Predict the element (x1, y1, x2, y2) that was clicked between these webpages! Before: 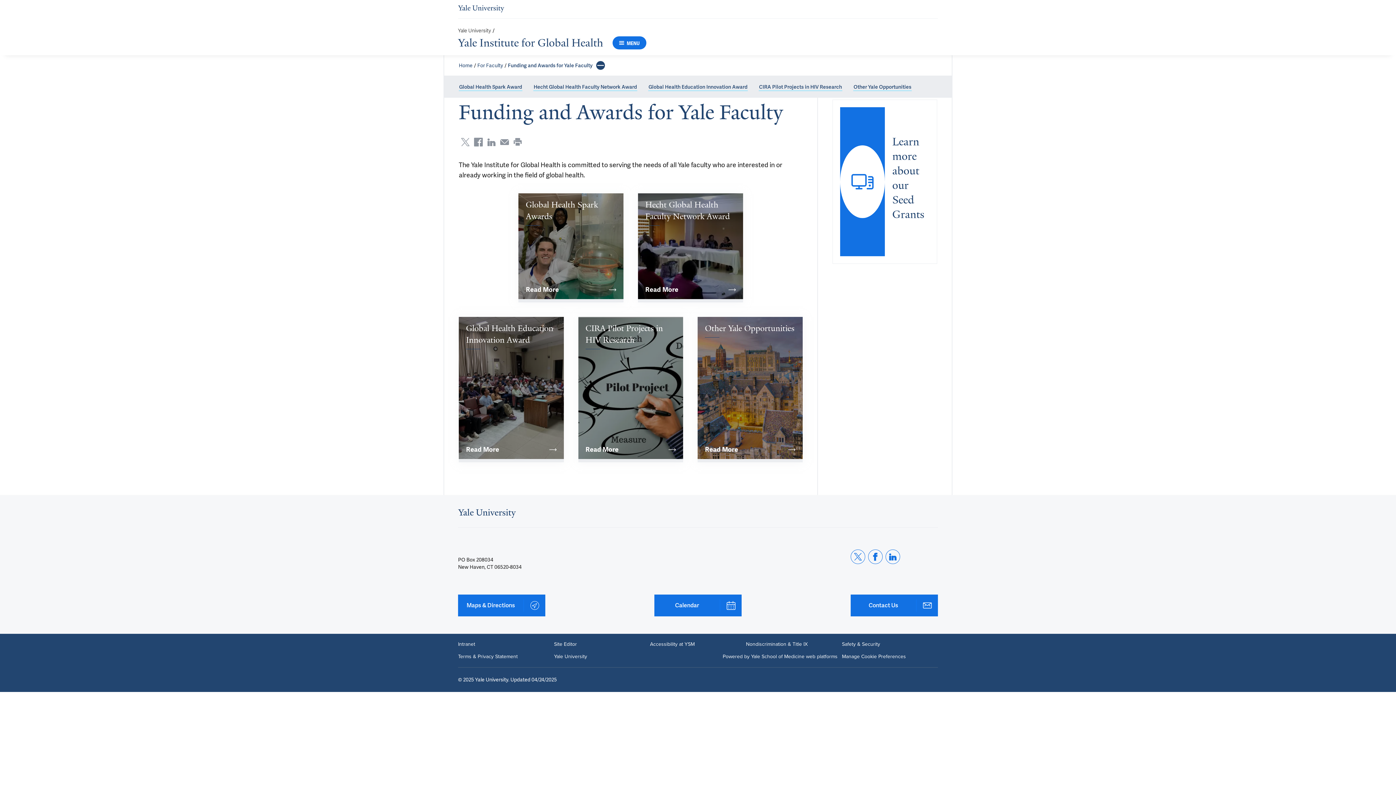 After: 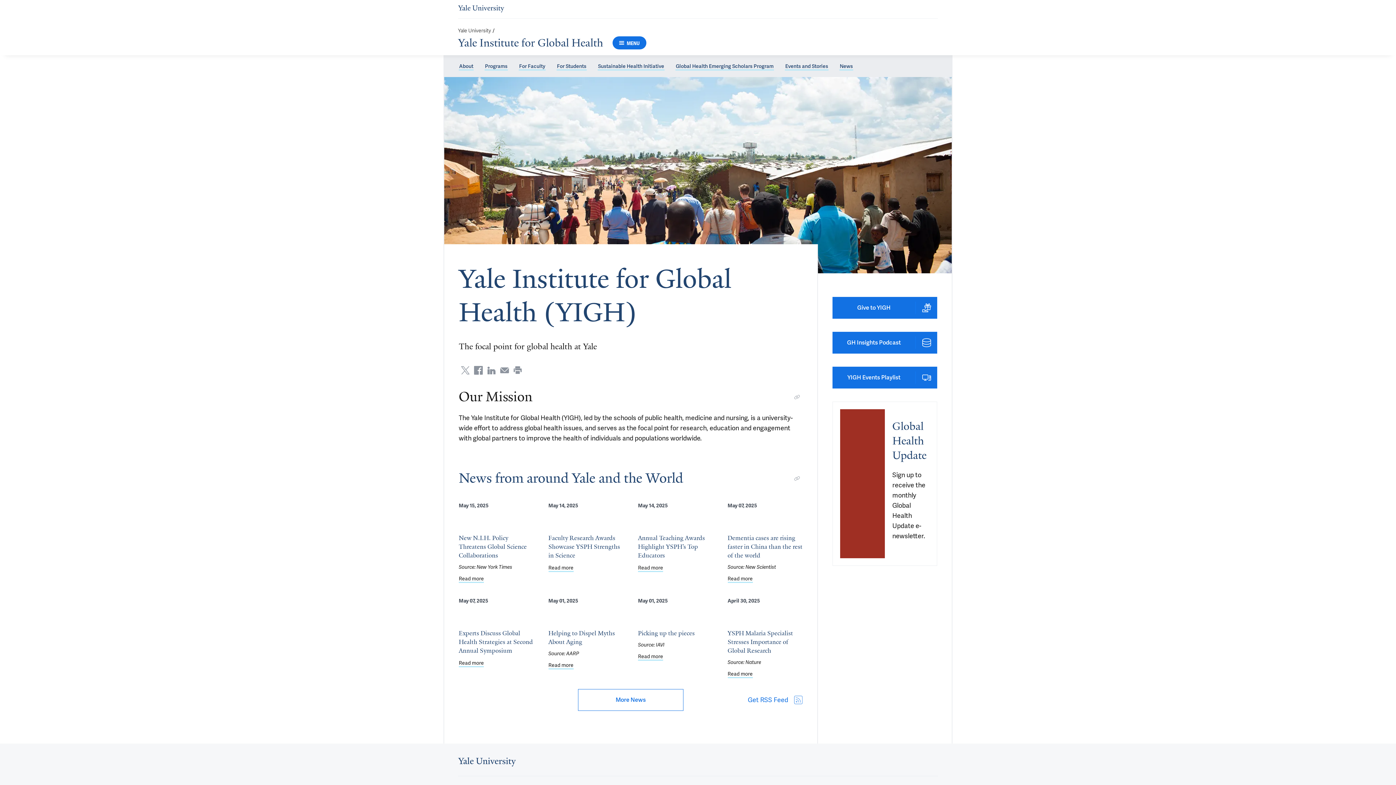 Action: bbox: (458, 61, 472, 69) label: Home